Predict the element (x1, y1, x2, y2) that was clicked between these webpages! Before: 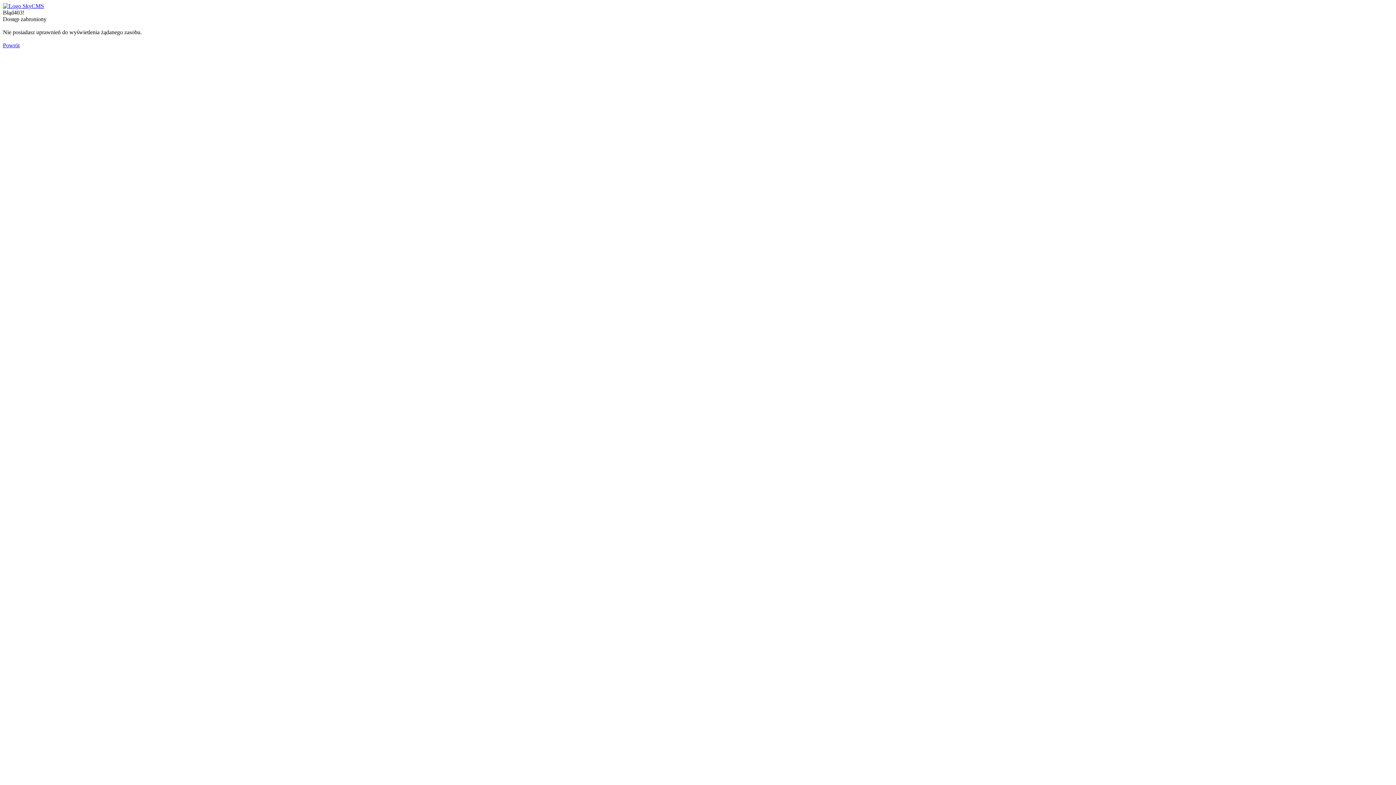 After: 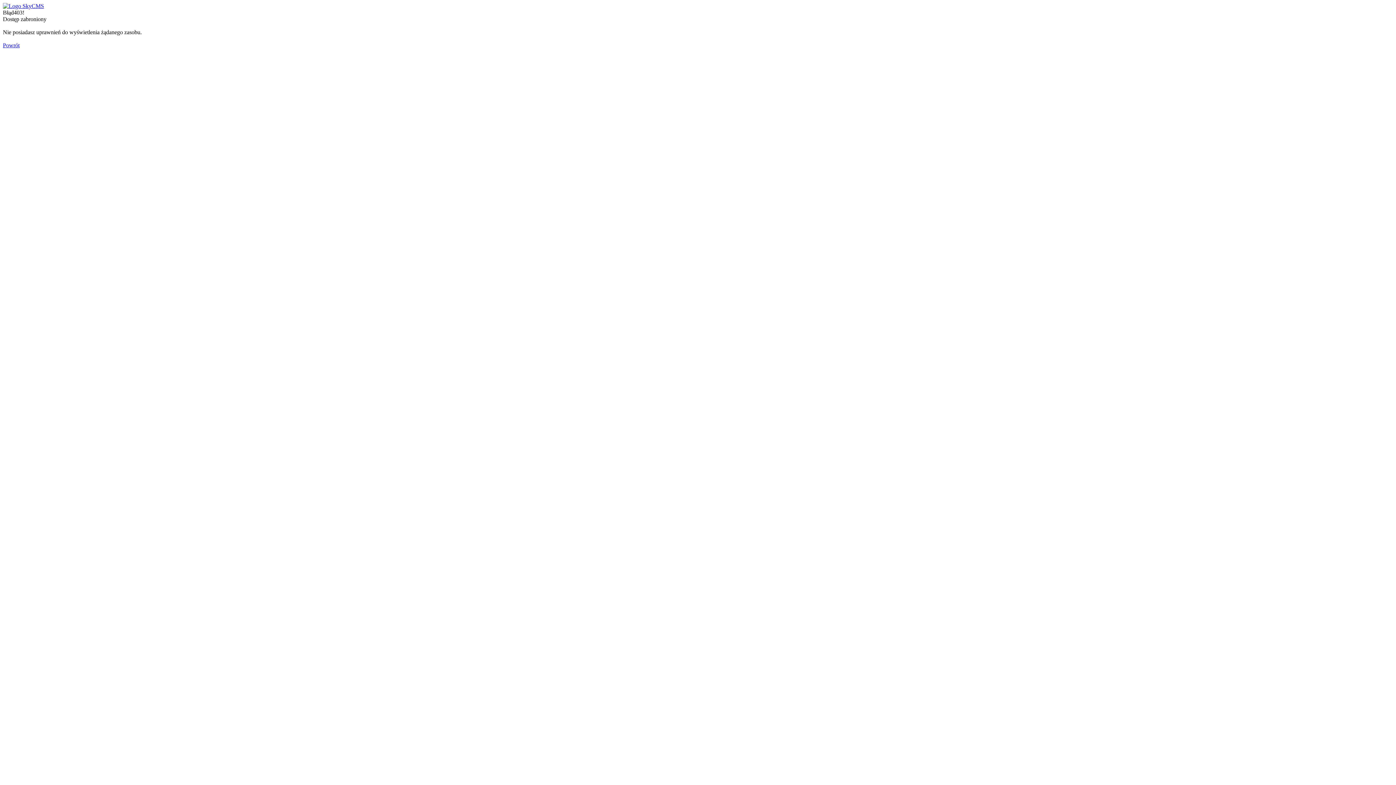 Action: bbox: (2, 2, 44, 9)